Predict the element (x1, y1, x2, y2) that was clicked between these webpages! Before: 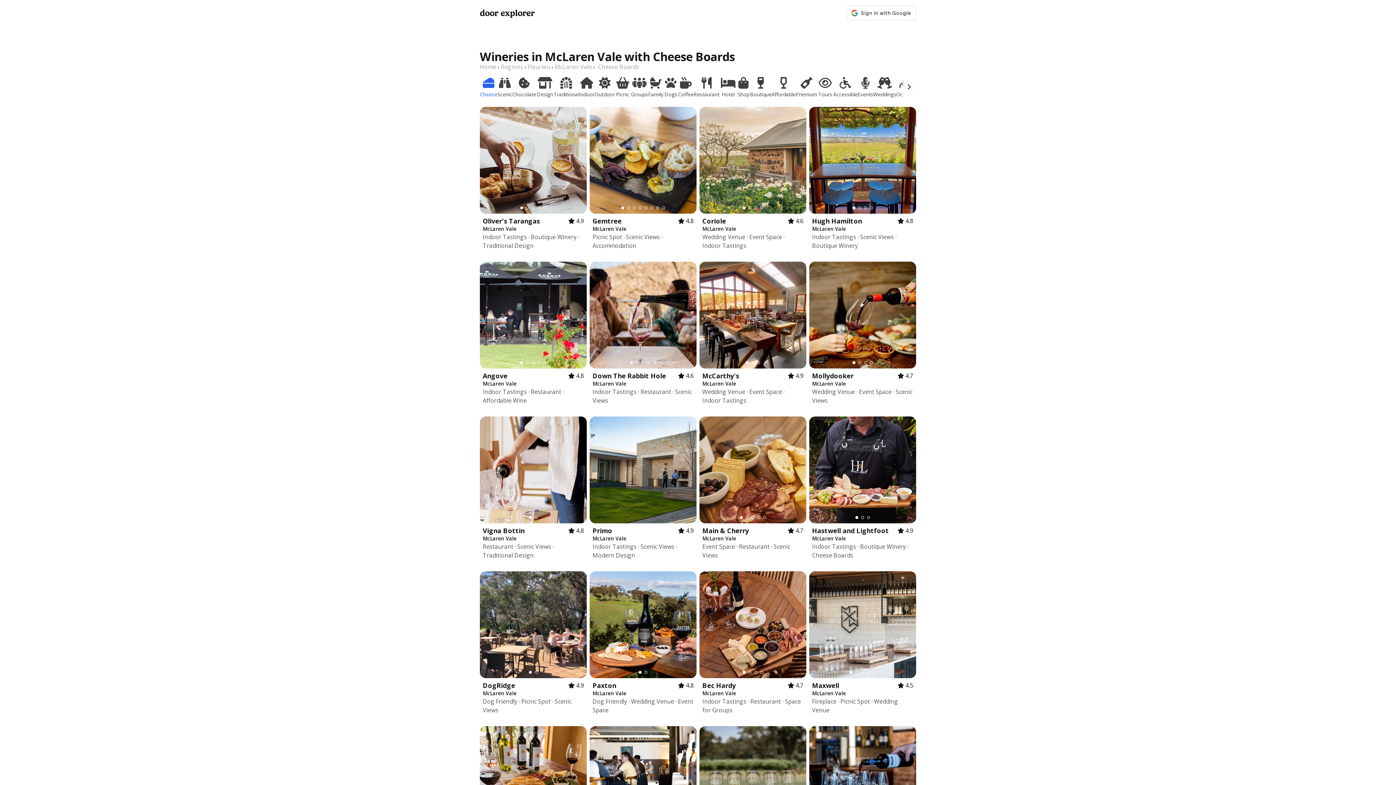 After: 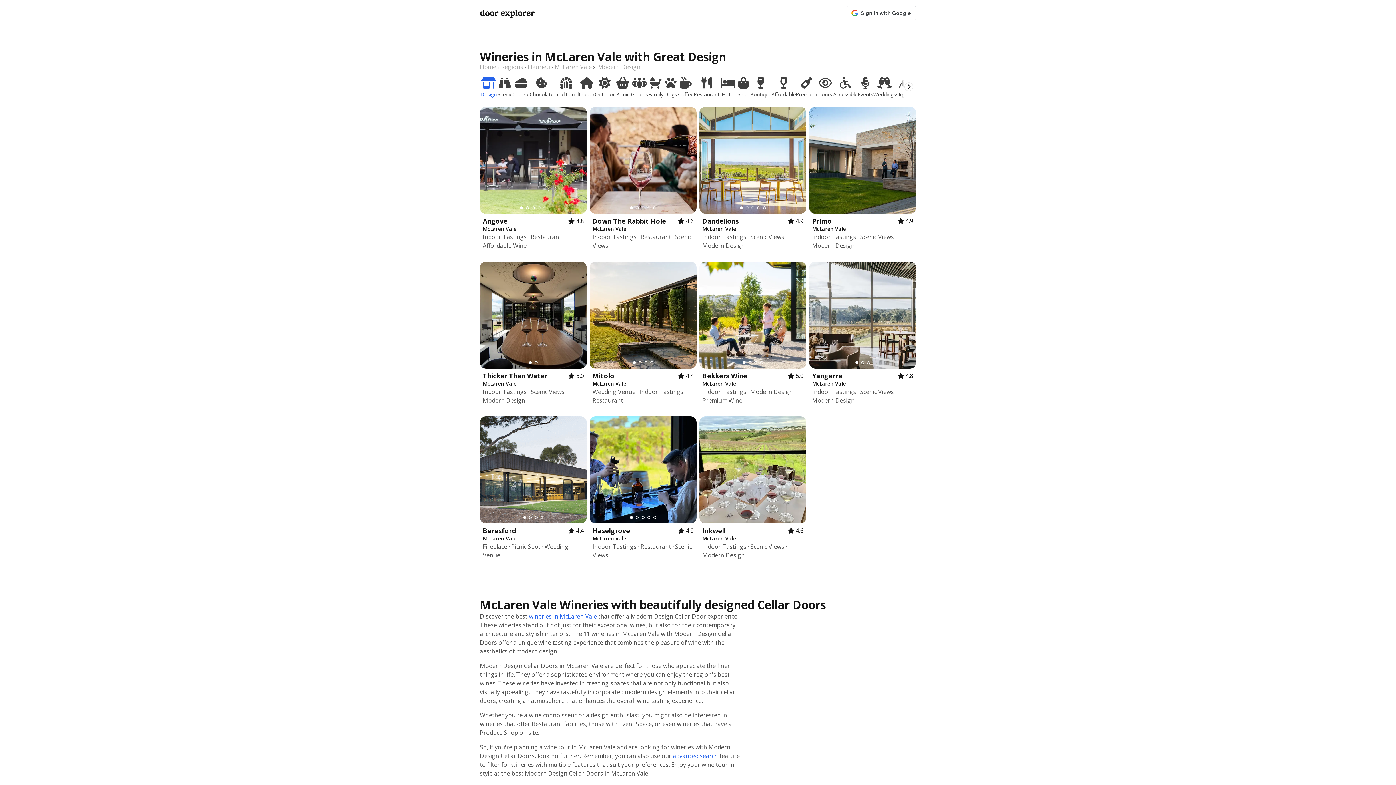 Action: bbox: (536, 75, 553, 98) label: Design